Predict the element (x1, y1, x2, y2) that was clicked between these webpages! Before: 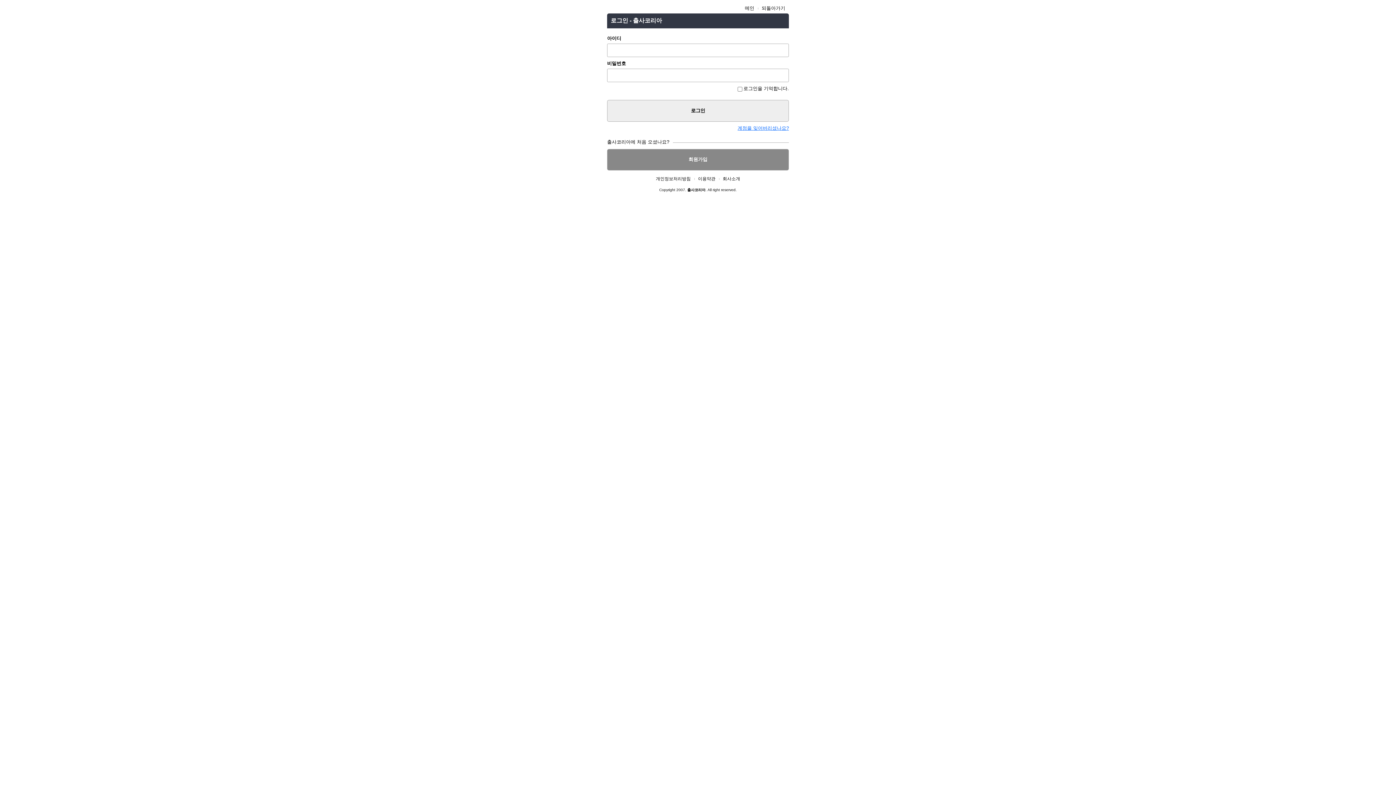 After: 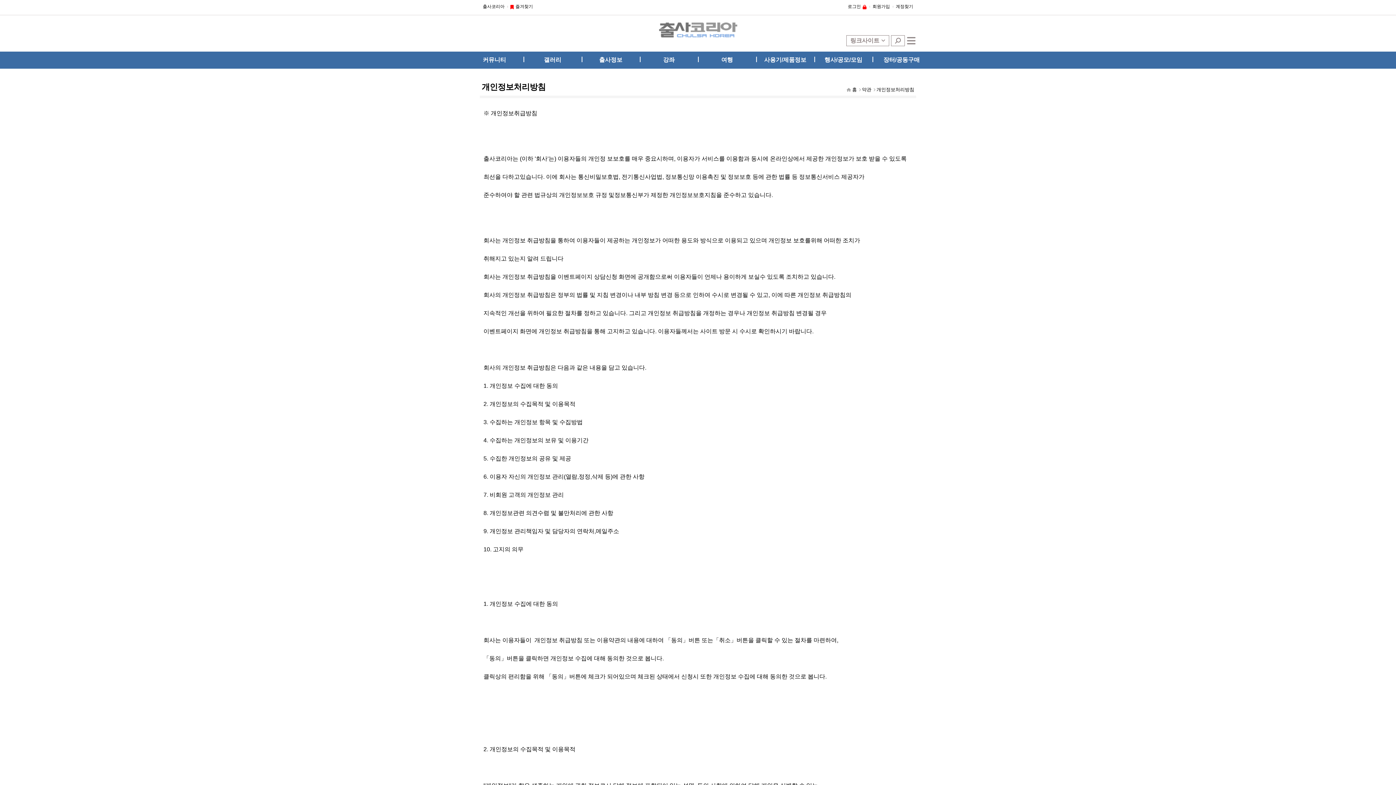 Action: bbox: (652, 174, 694, 184) label: 개인정보처리방침